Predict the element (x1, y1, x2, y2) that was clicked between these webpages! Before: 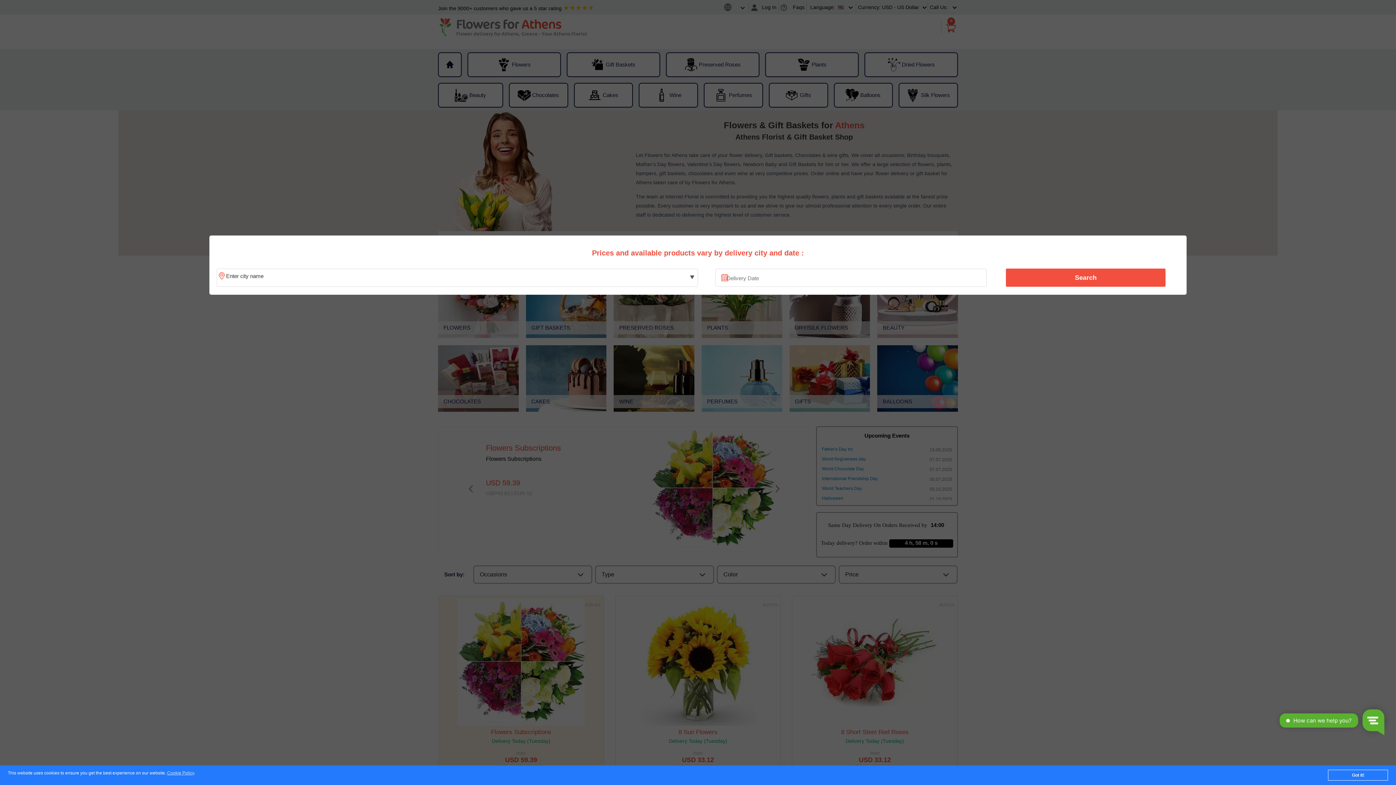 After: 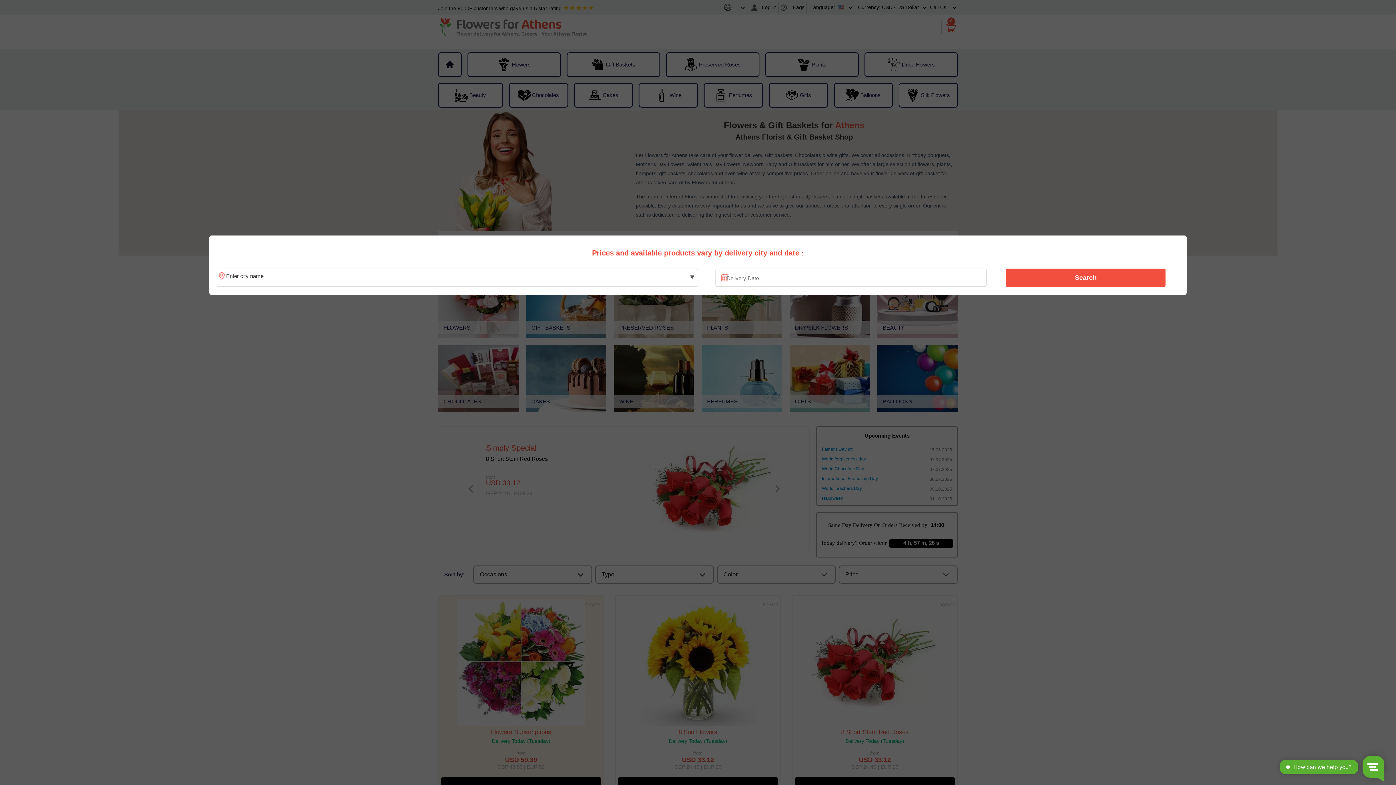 Action: bbox: (1328, 770, 1388, 781) label: Got it!